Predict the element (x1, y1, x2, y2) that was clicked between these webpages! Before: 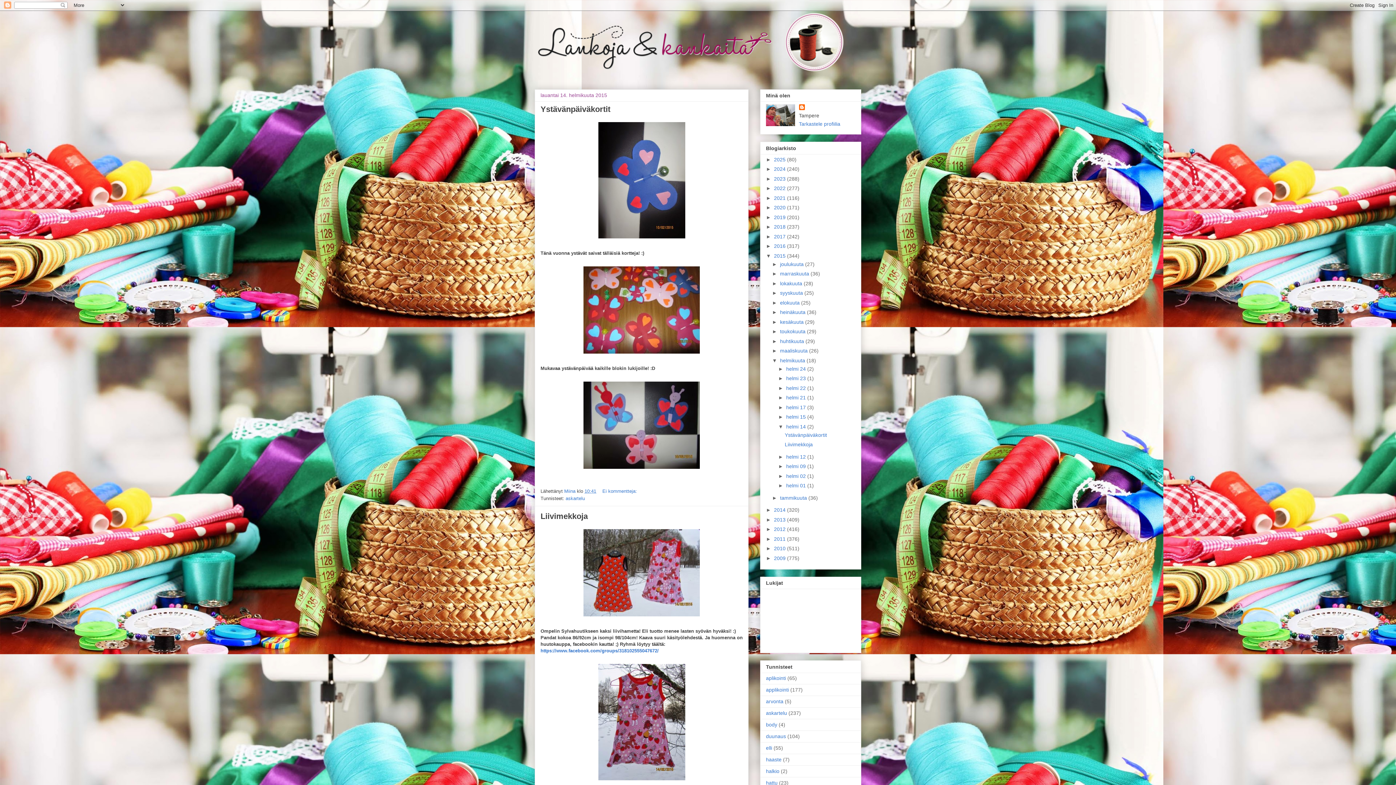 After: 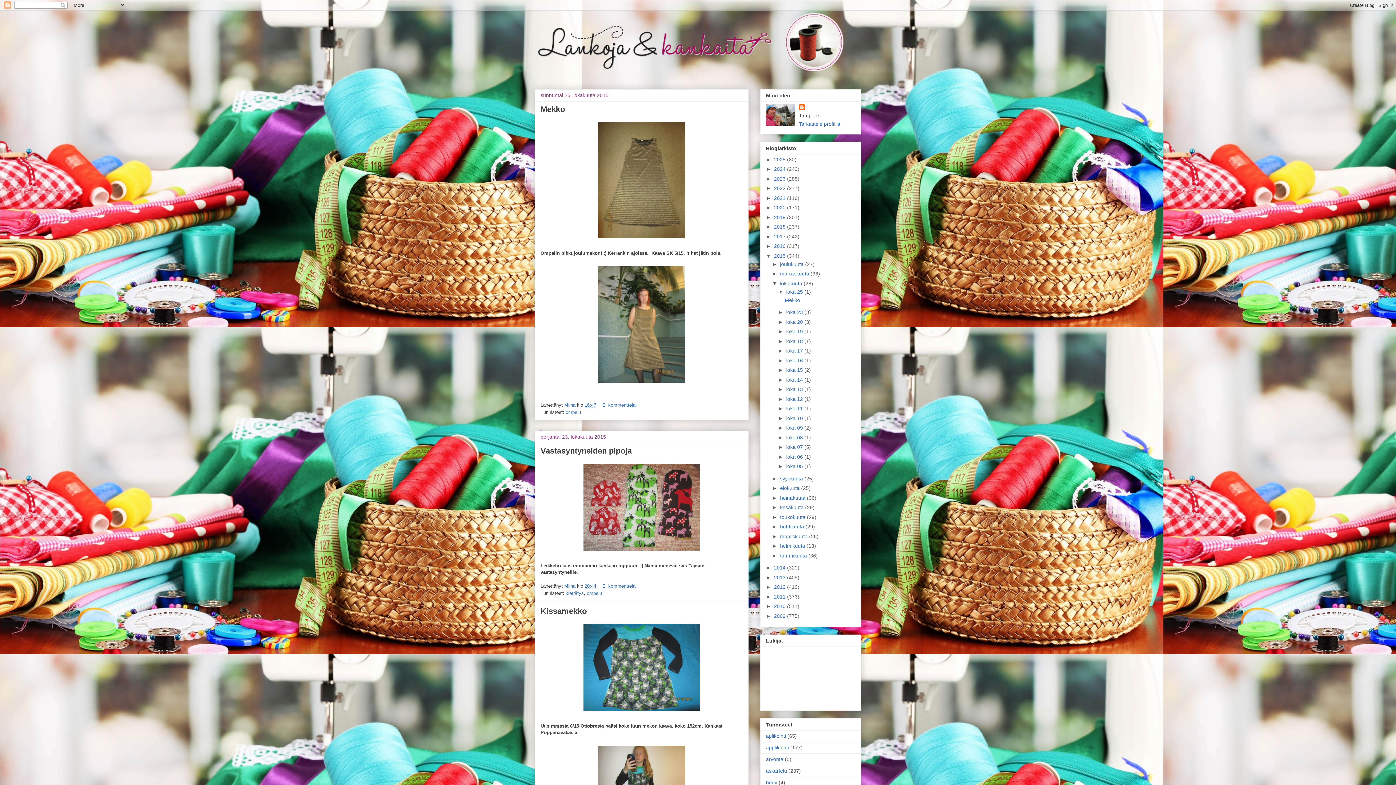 Action: bbox: (780, 280, 803, 286) label: lokakuuta 